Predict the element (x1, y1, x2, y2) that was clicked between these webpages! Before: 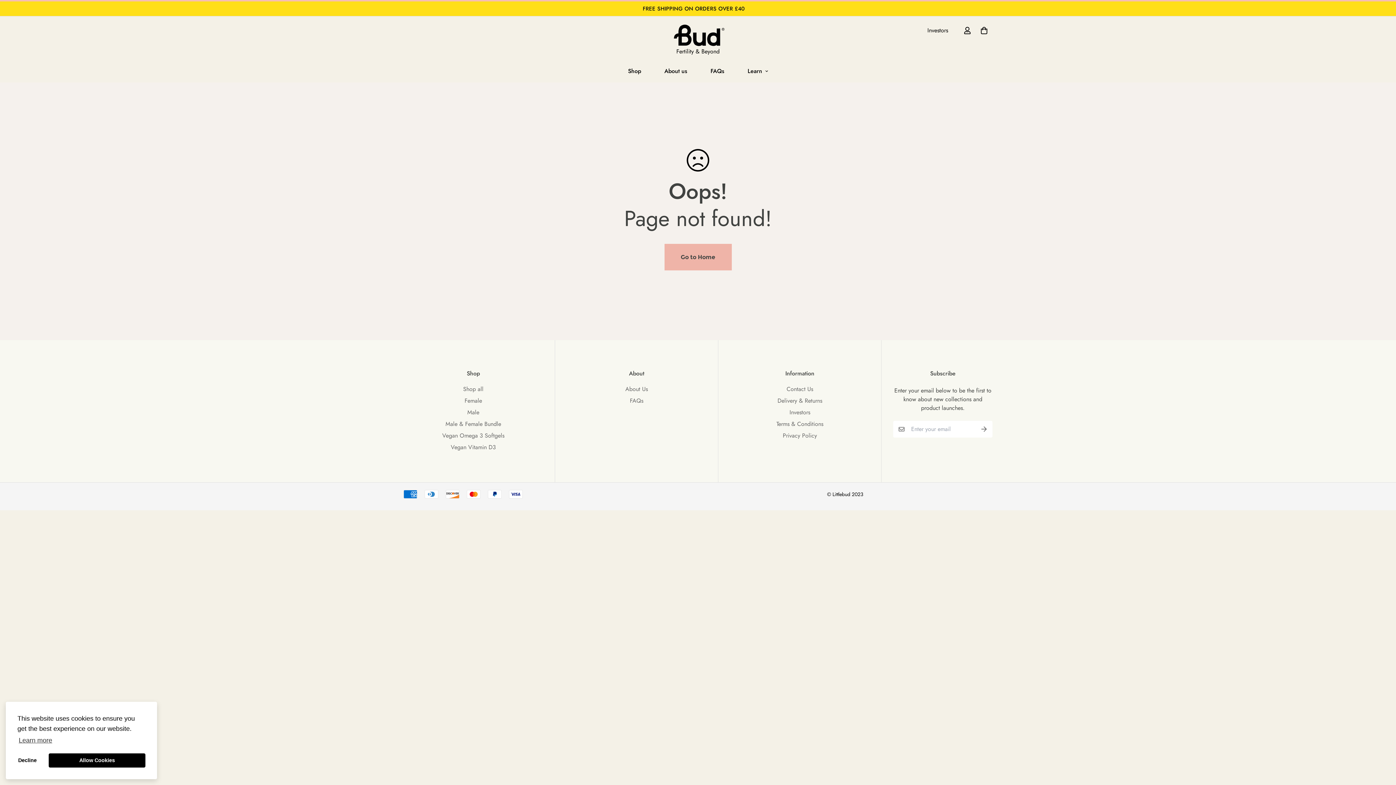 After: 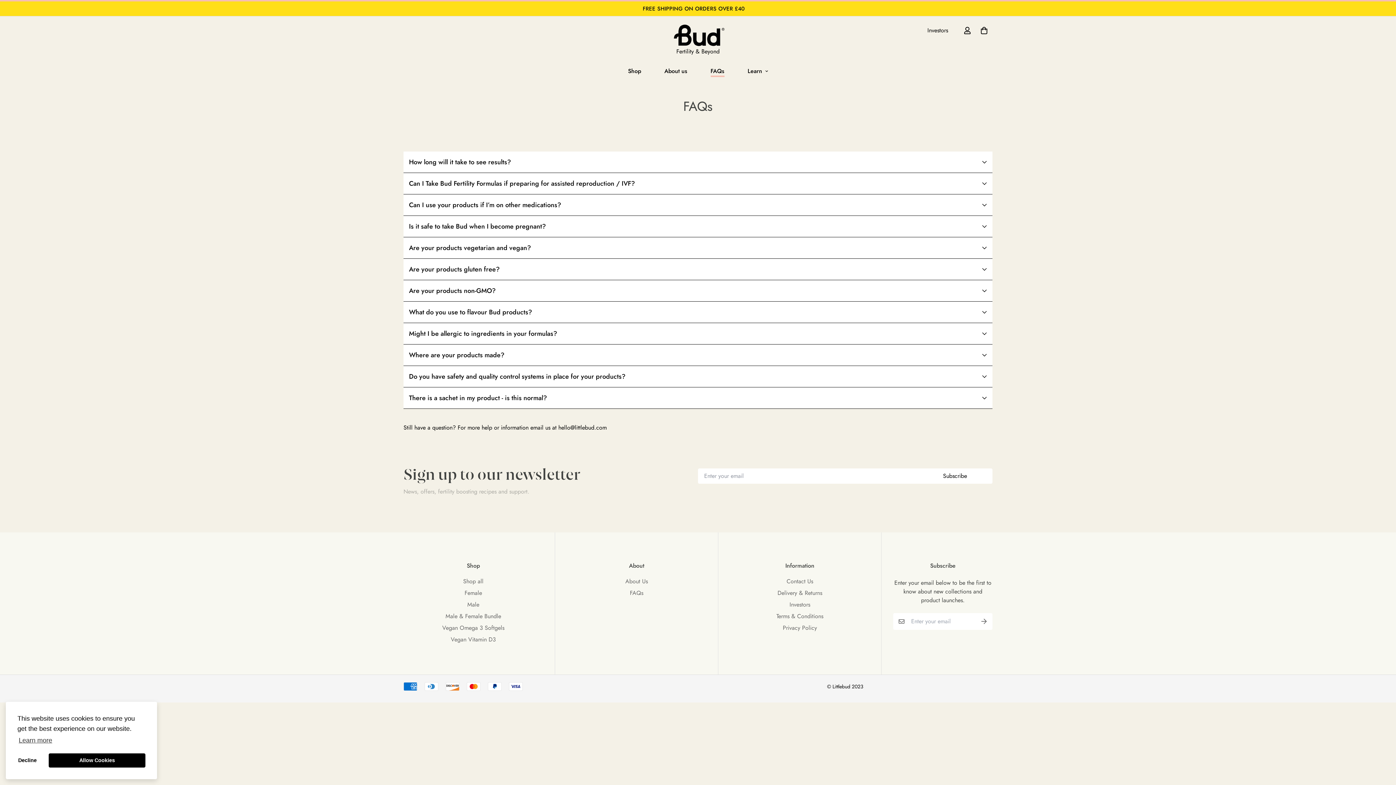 Action: label: FAQs bbox: (699, 59, 736, 82)